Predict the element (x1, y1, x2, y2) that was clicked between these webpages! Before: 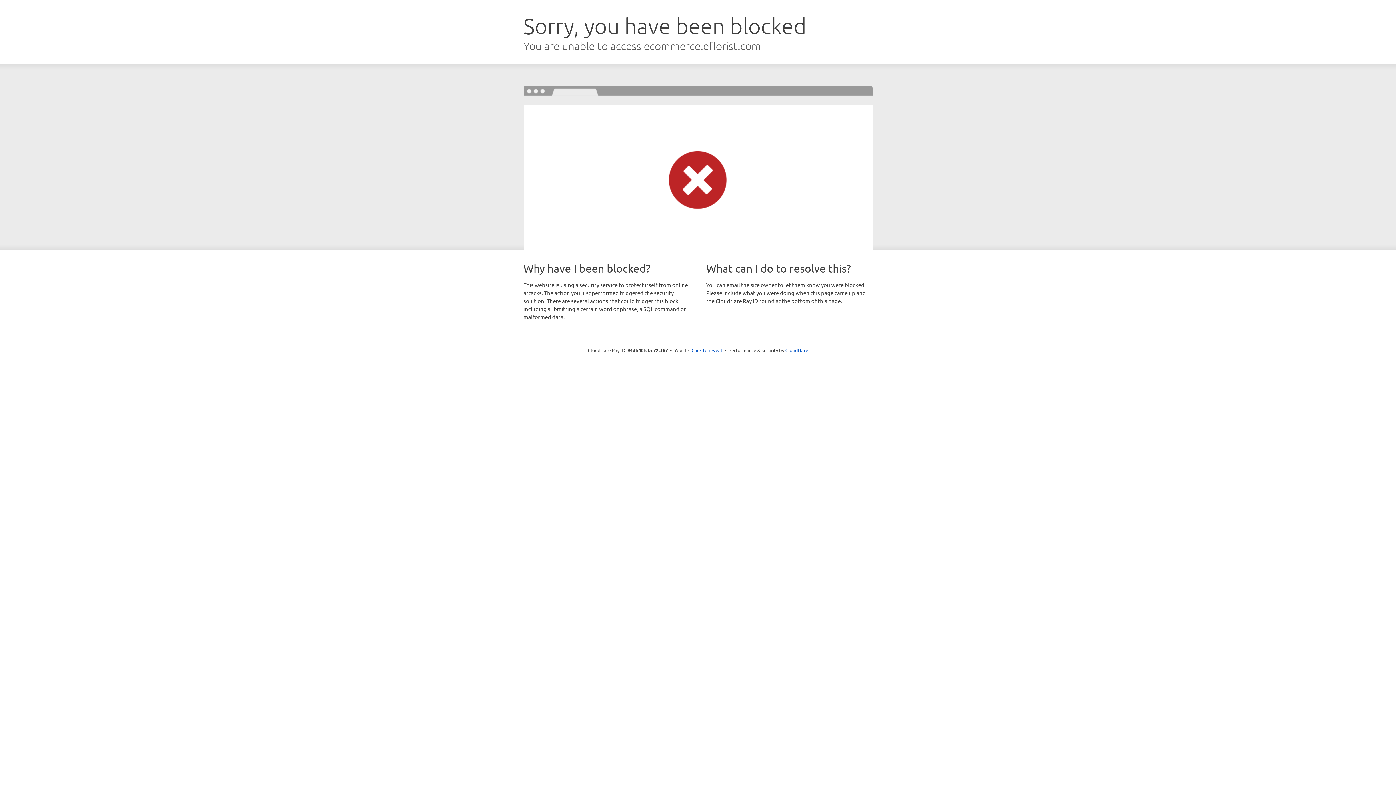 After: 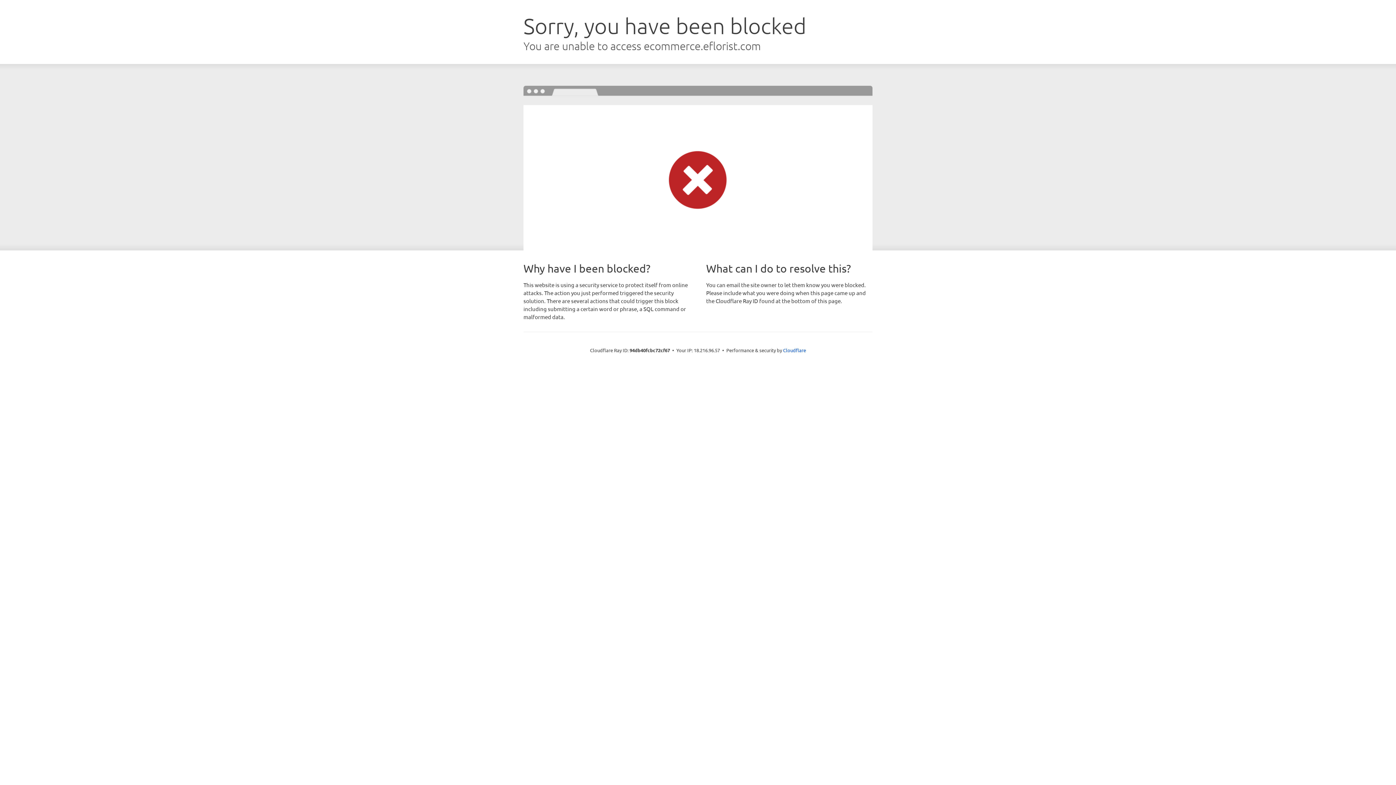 Action: label: Click to reveal bbox: (691, 346, 722, 353)